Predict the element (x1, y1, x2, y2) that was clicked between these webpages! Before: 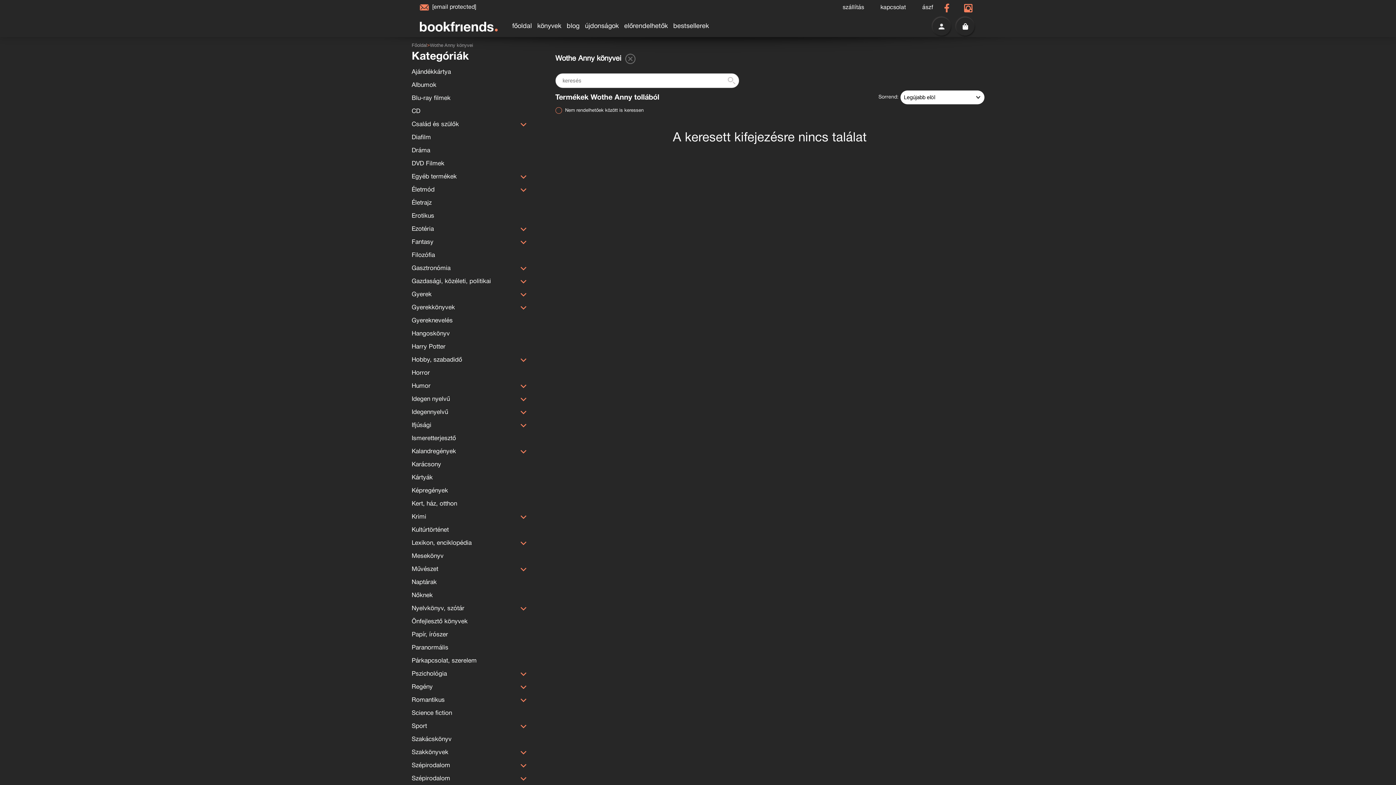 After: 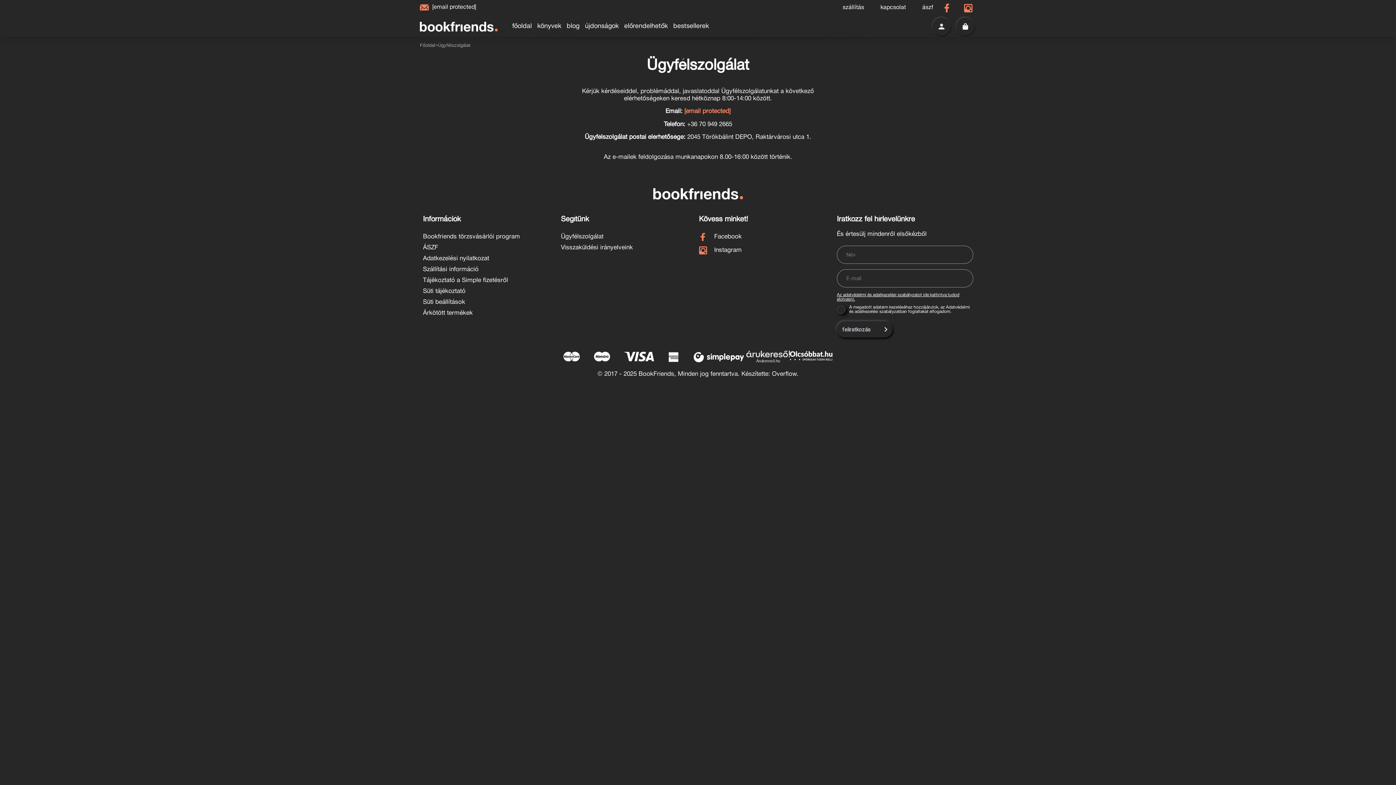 Action: label: kapcsolat bbox: (880, 5, 906, 10)